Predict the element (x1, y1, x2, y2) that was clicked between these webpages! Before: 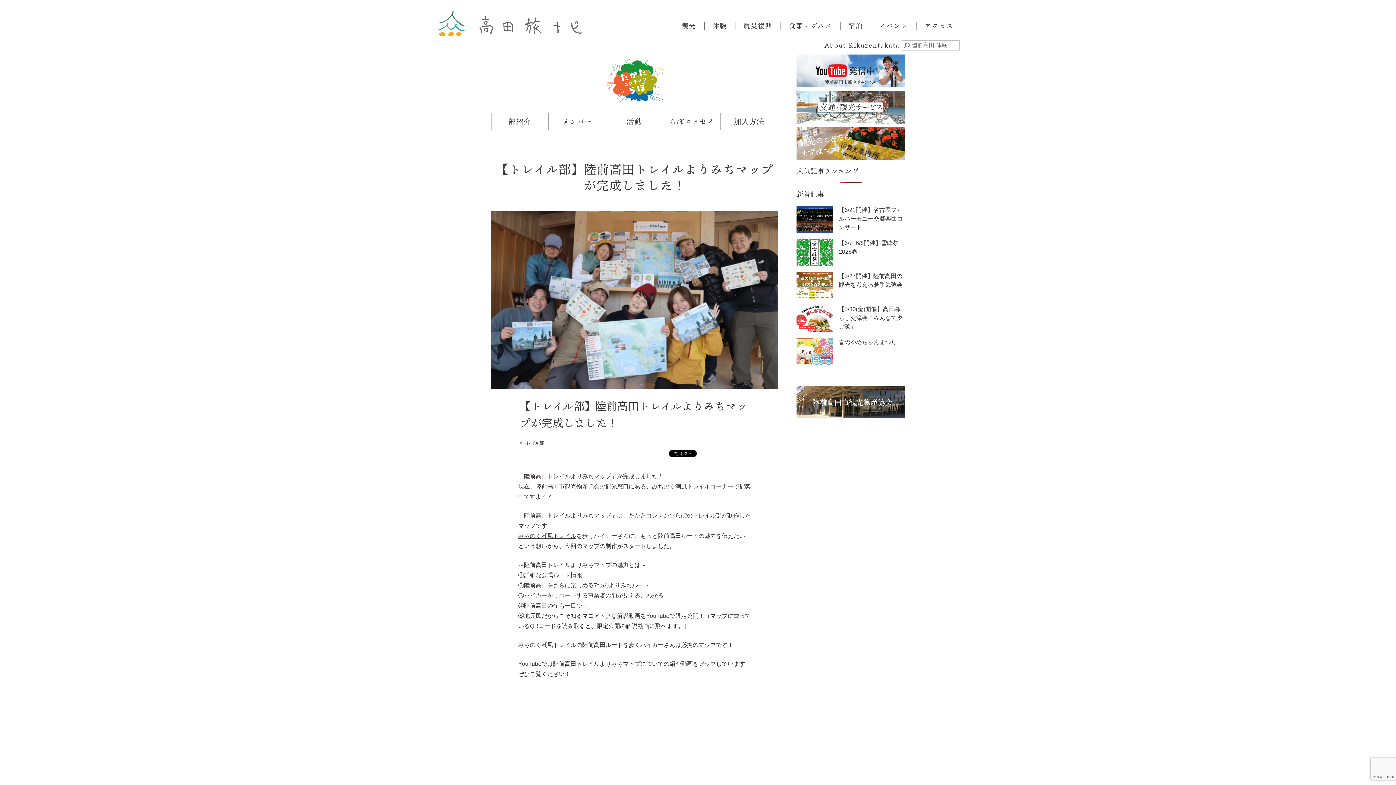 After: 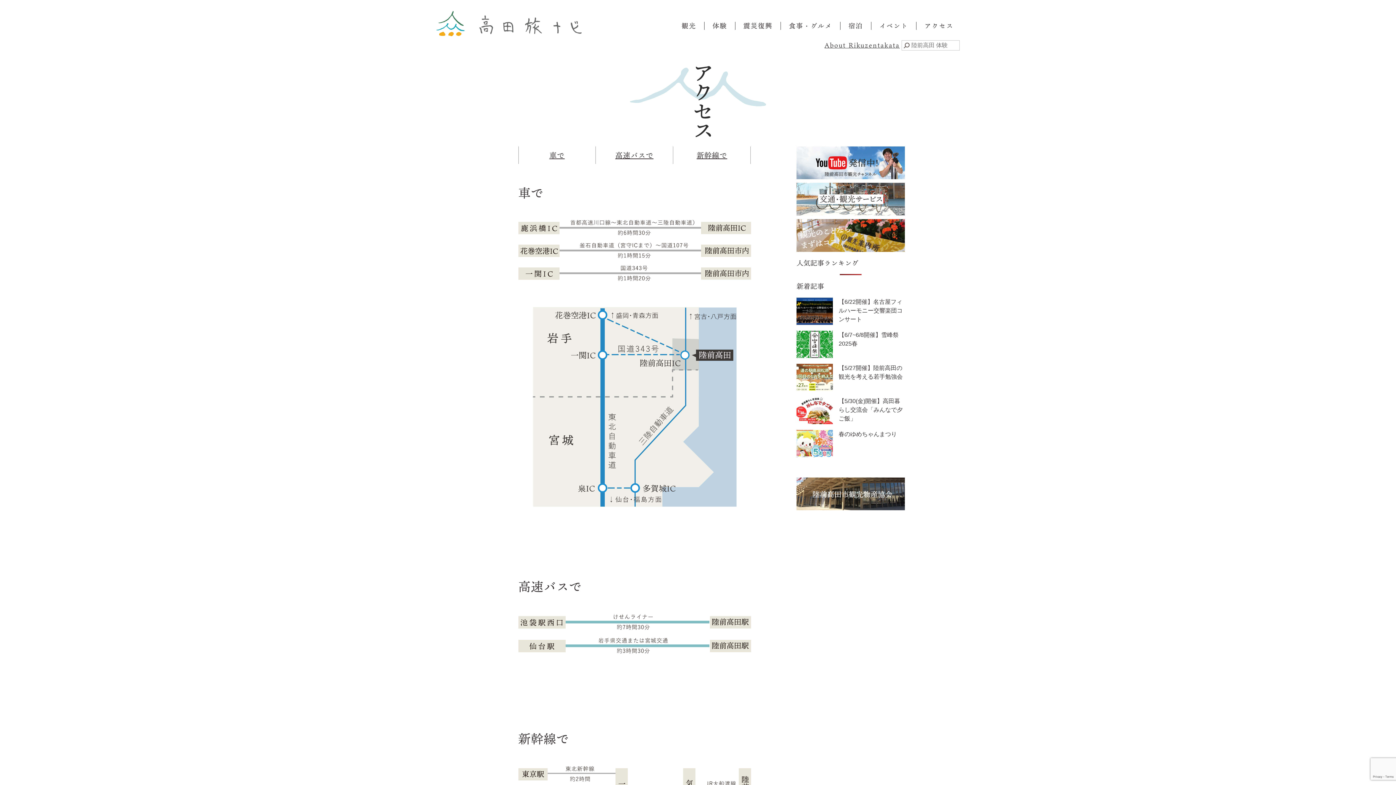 Action: bbox: (916, 21, 961, 29) label: アクセス